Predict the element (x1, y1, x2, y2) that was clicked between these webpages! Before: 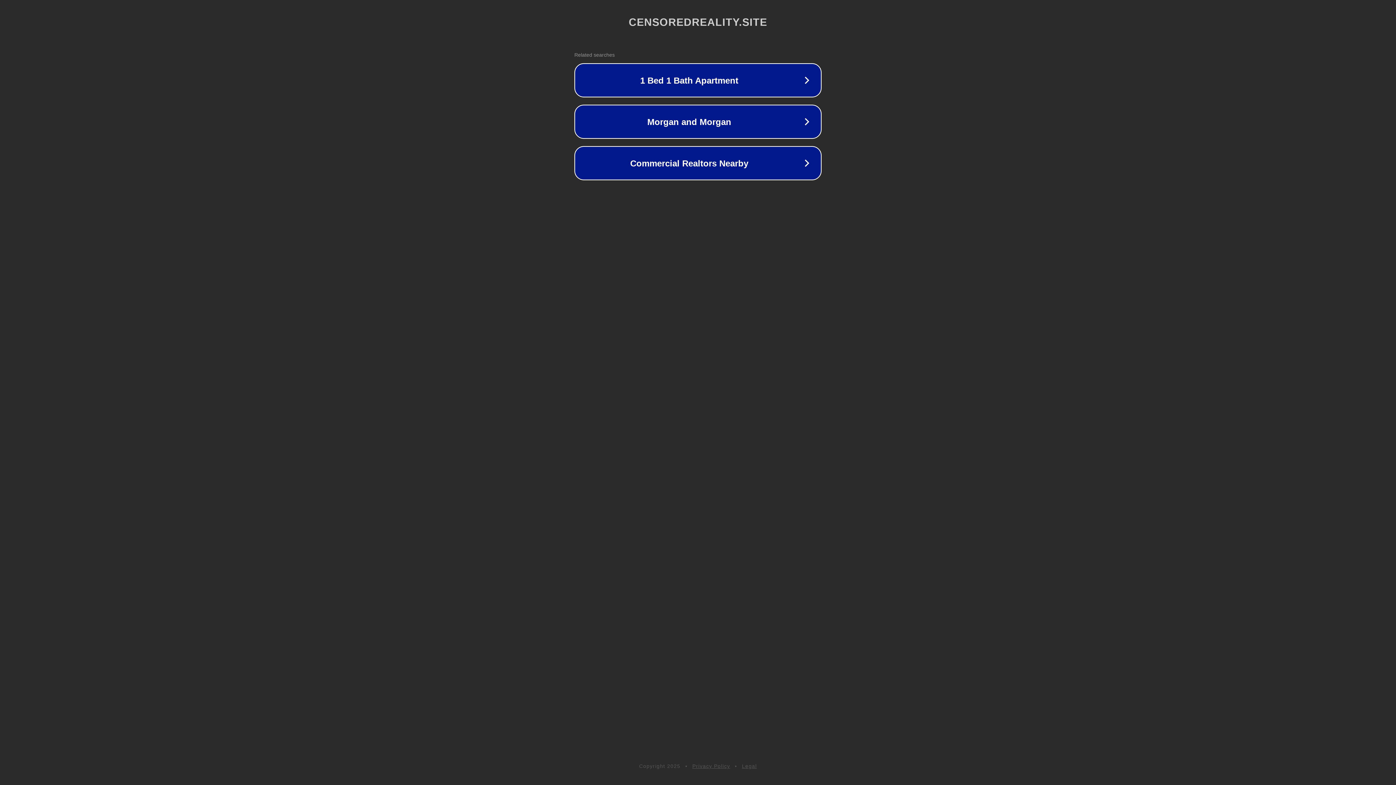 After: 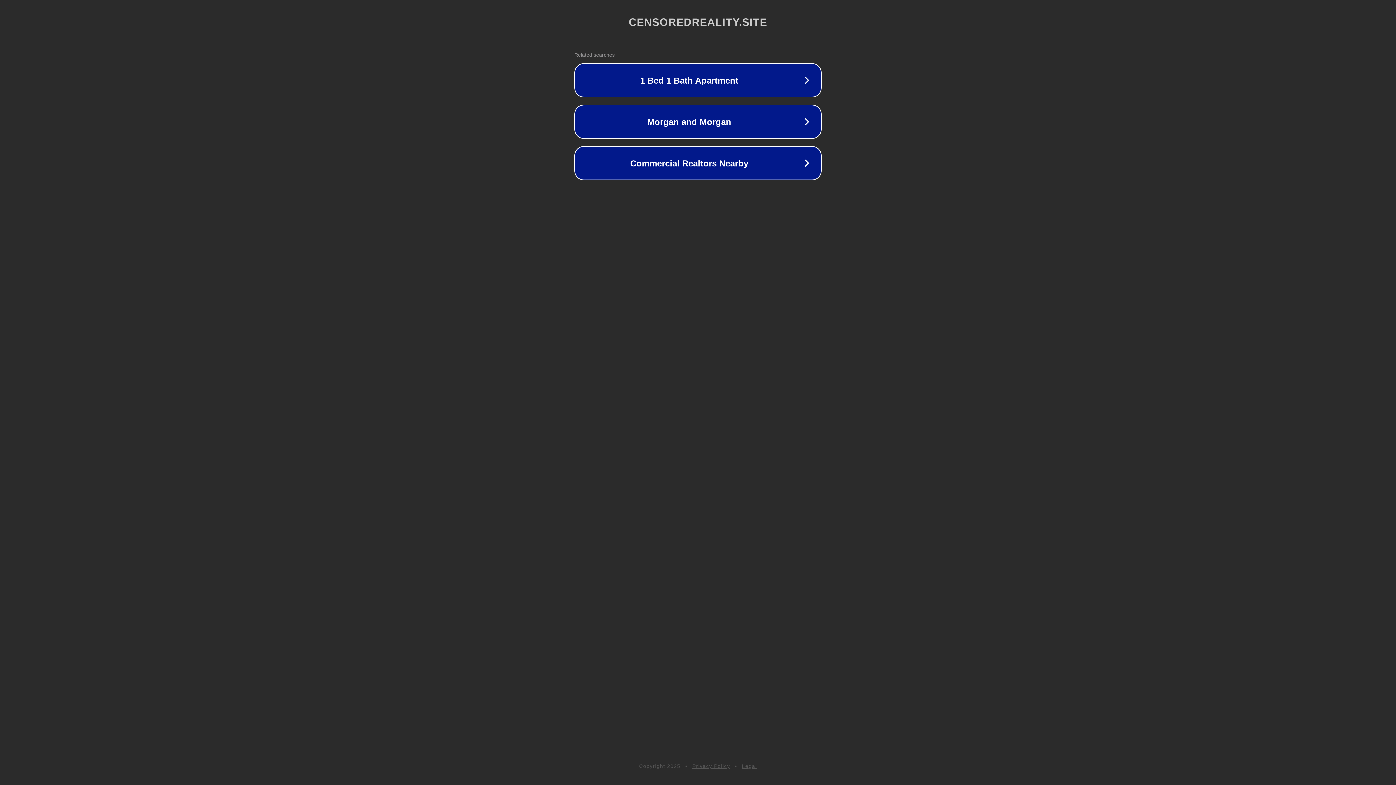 Action: label: Privacy Policy bbox: (692, 763, 730, 769)